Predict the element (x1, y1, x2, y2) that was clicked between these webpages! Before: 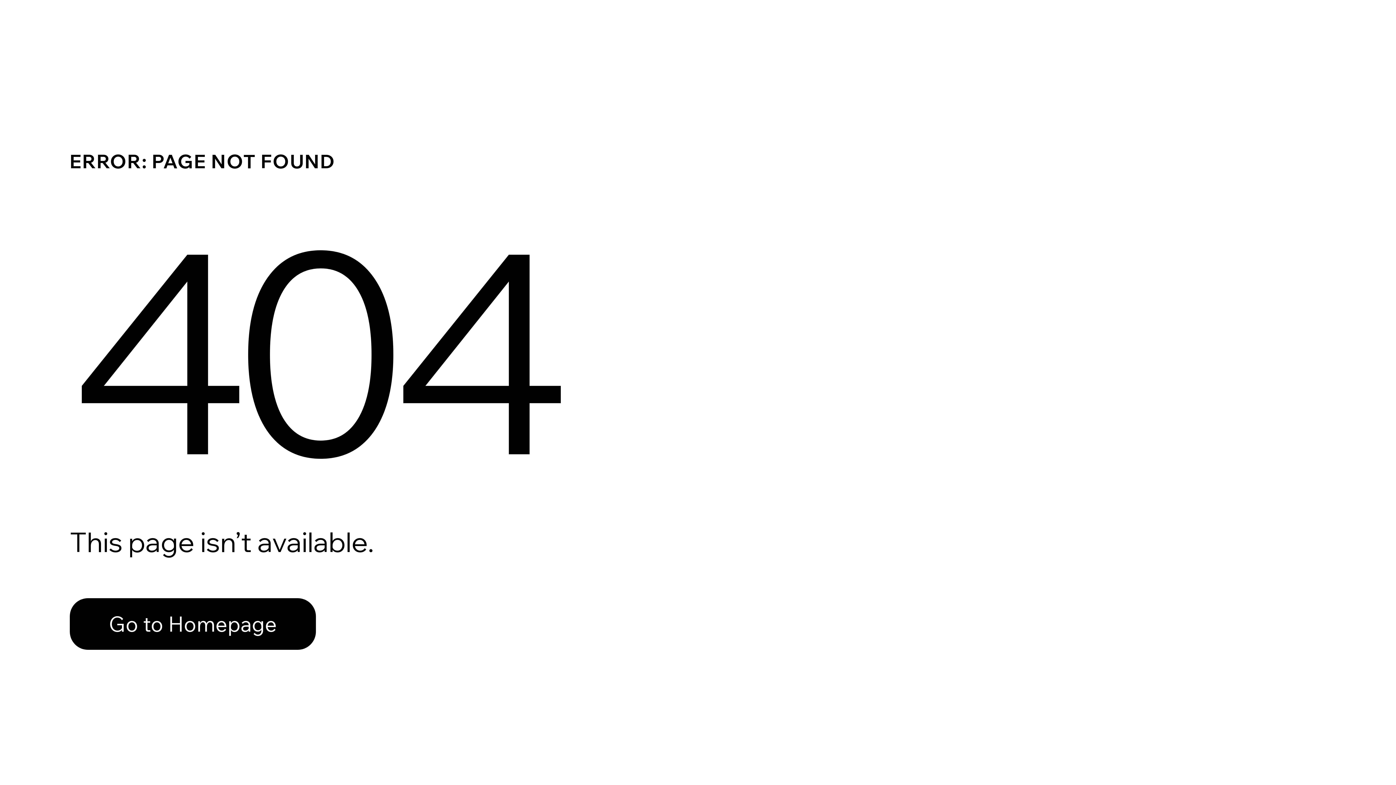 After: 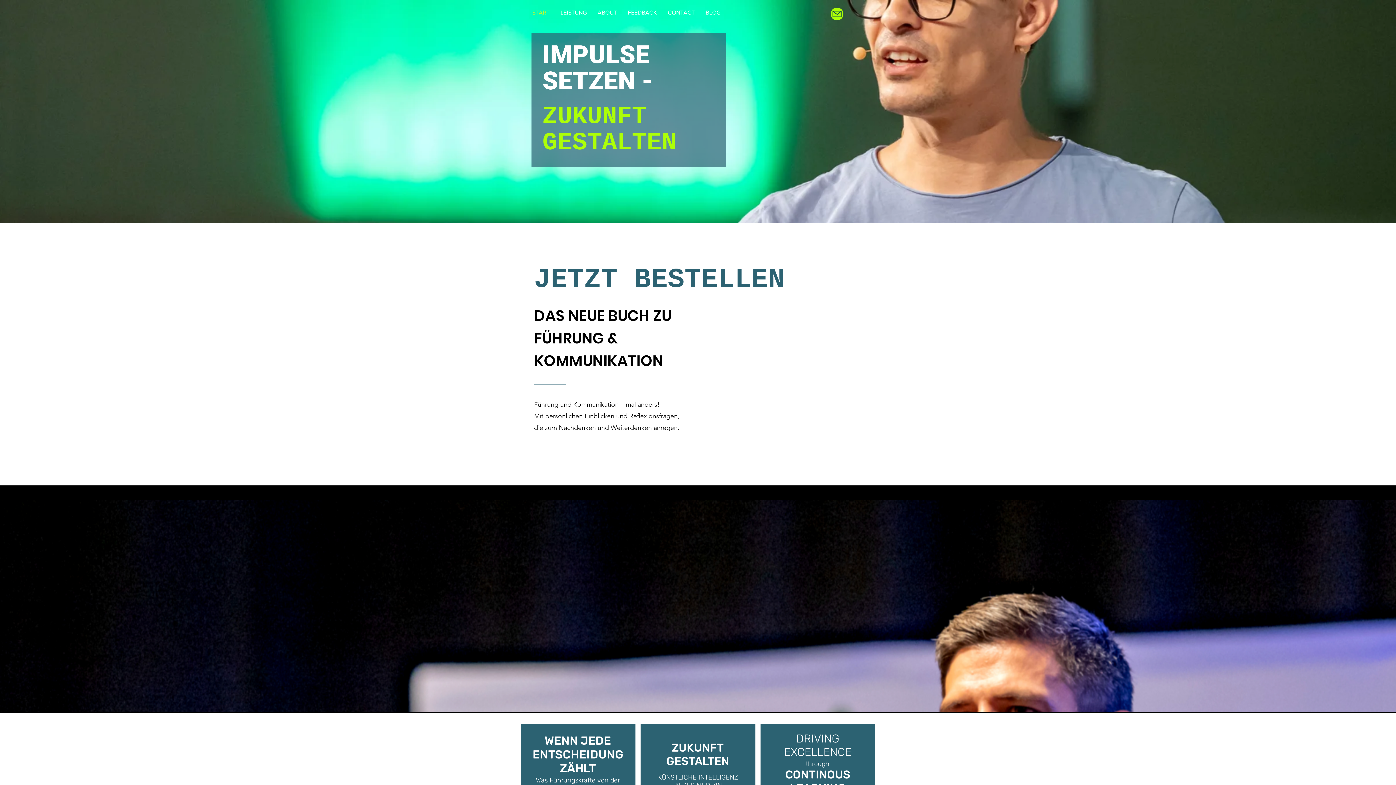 Action: label: Go to Homepage bbox: (69, 582, 768, 659)